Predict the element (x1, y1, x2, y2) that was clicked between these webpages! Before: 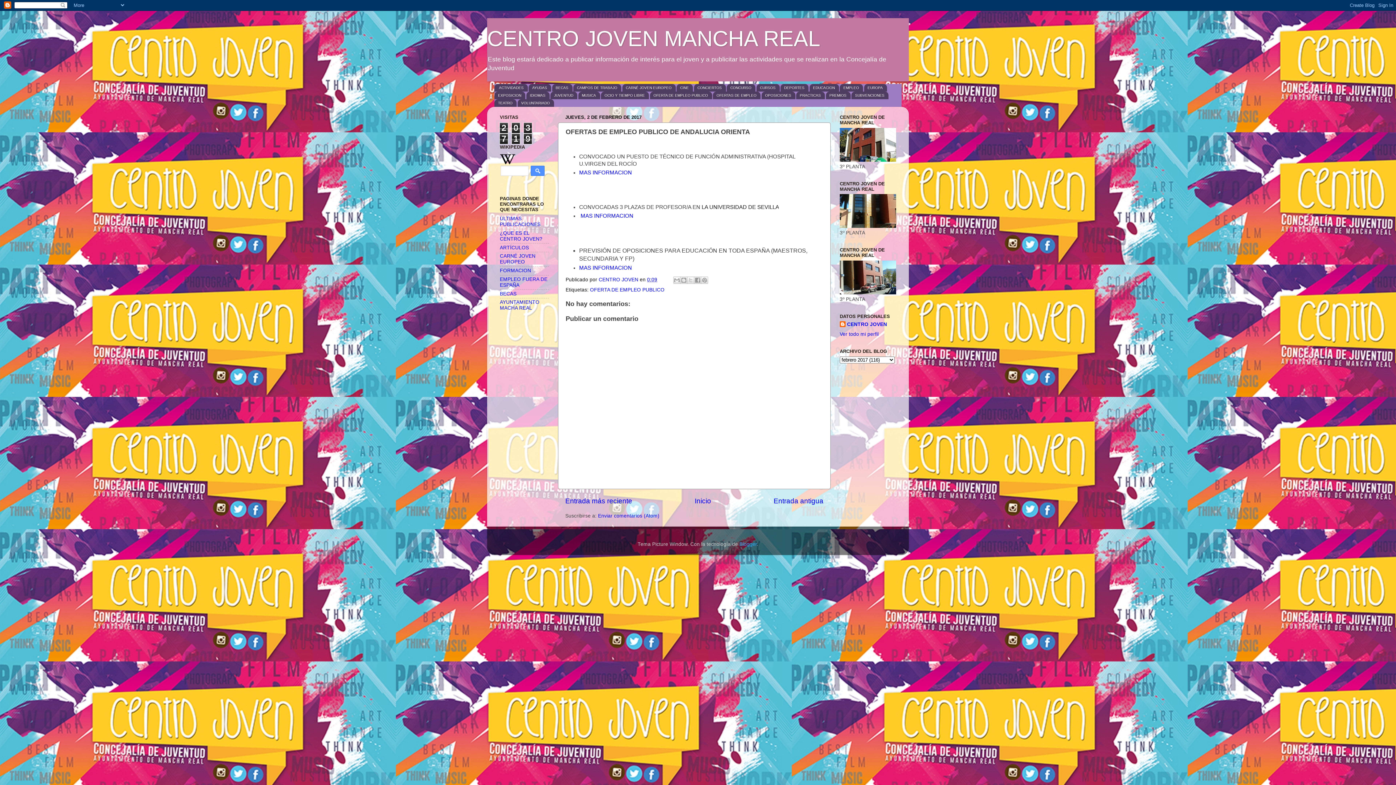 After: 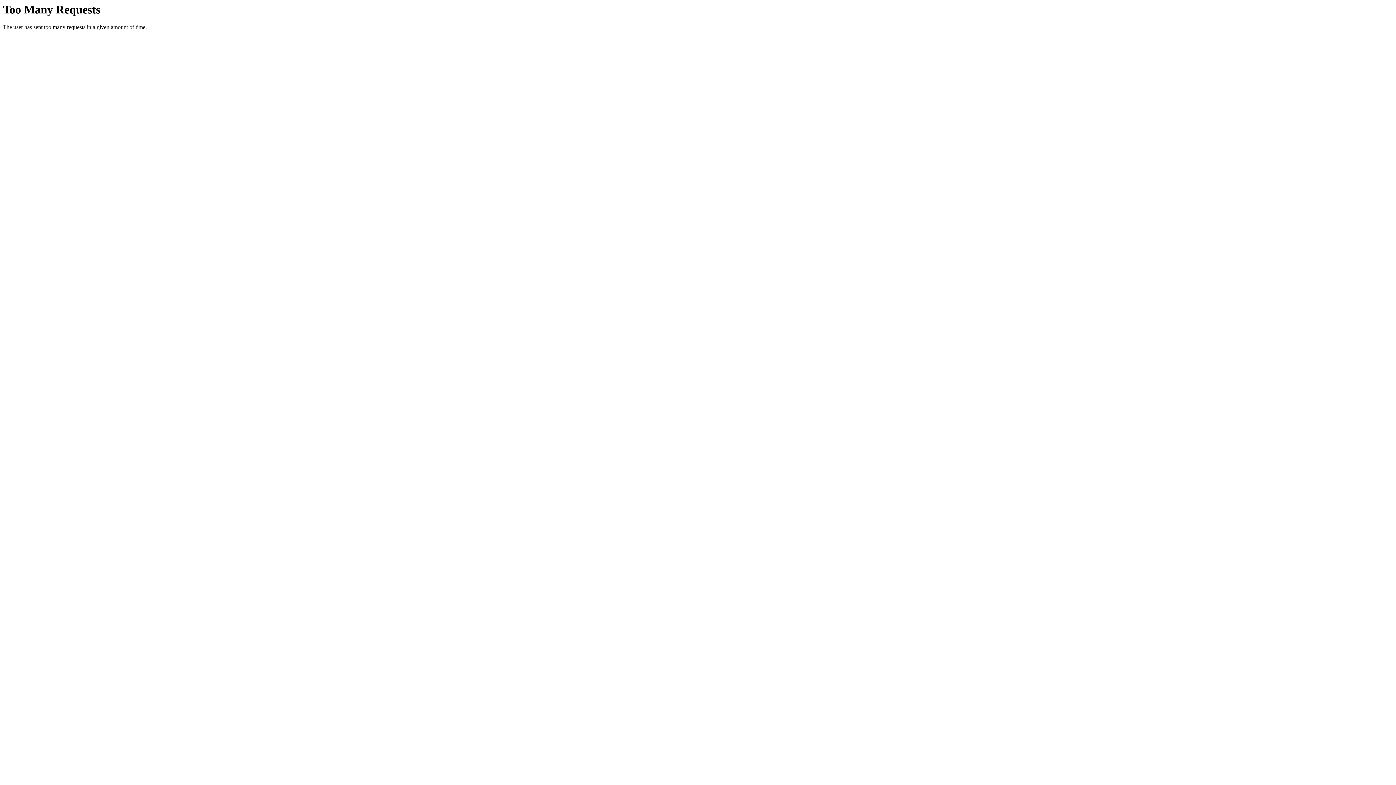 Action: bbox: (580, 212, 633, 218) label: MAS INFORMACION